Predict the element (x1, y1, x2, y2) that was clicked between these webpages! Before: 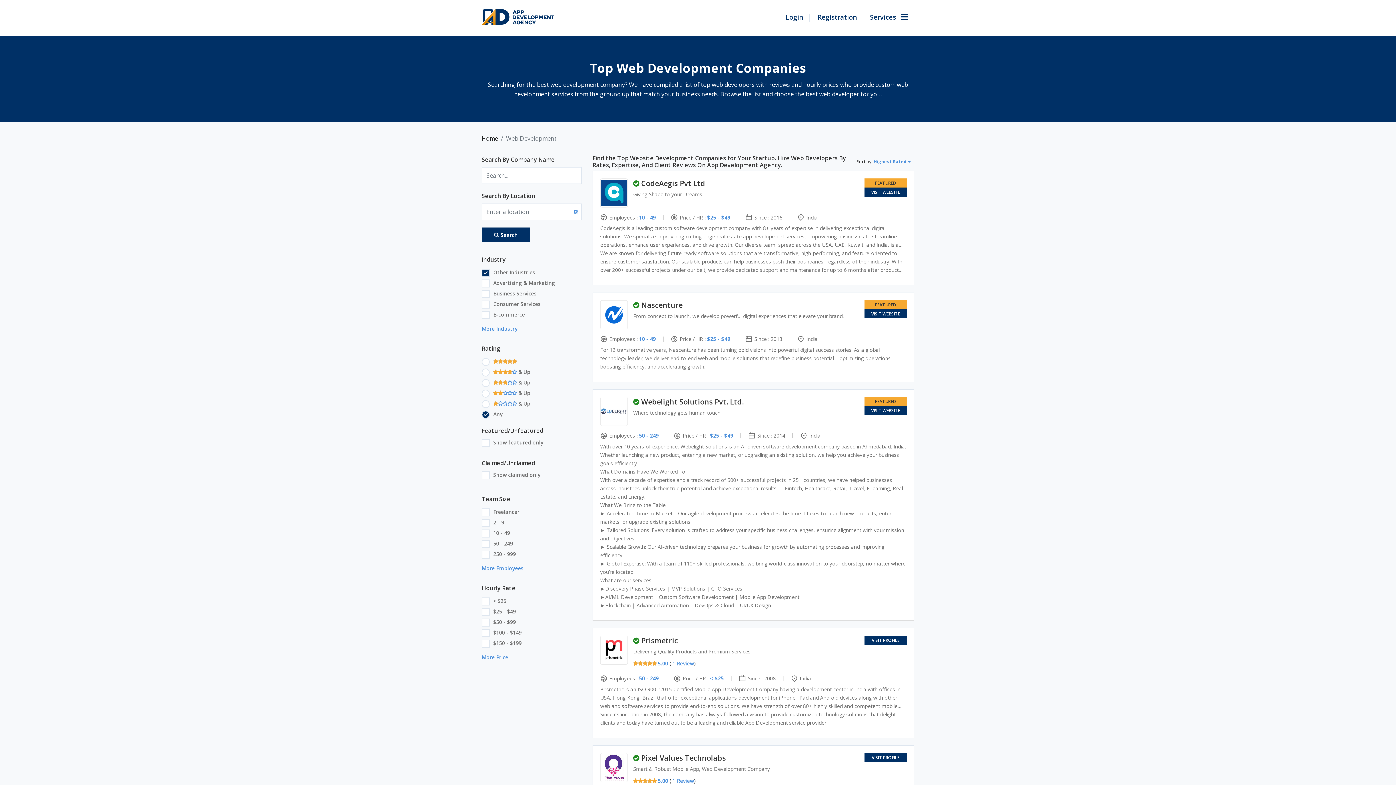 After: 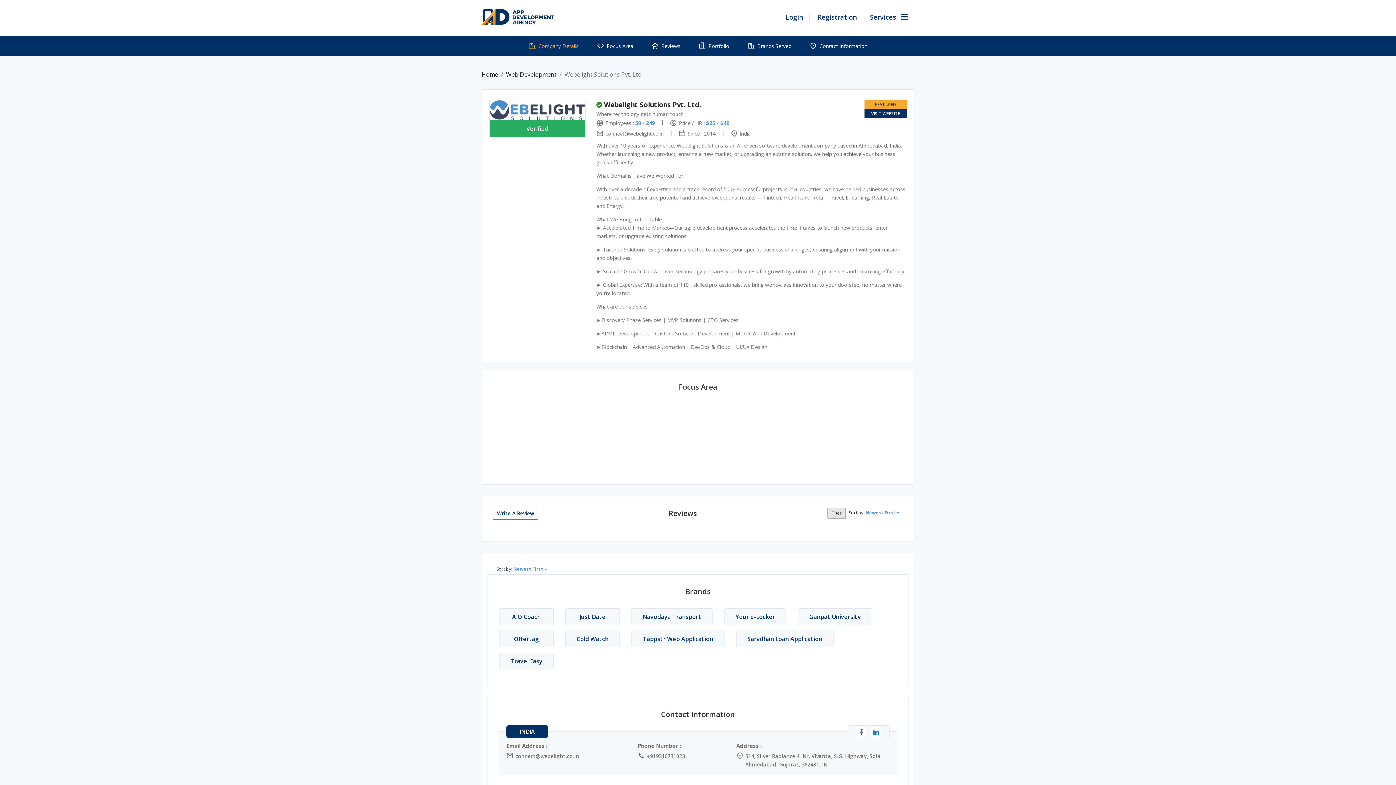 Action: bbox: (641, 397, 743, 406) label: Webelight Solutions Pvt. Ltd.